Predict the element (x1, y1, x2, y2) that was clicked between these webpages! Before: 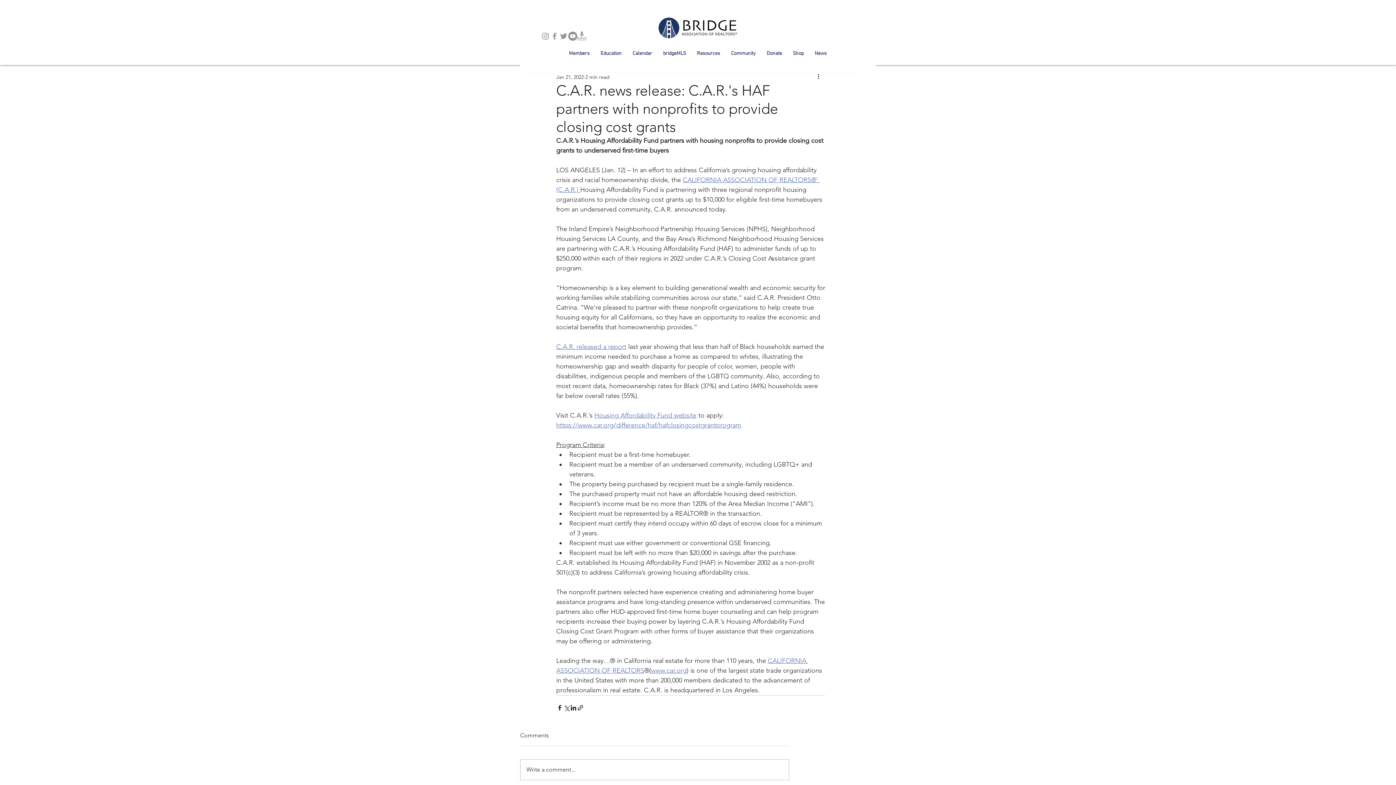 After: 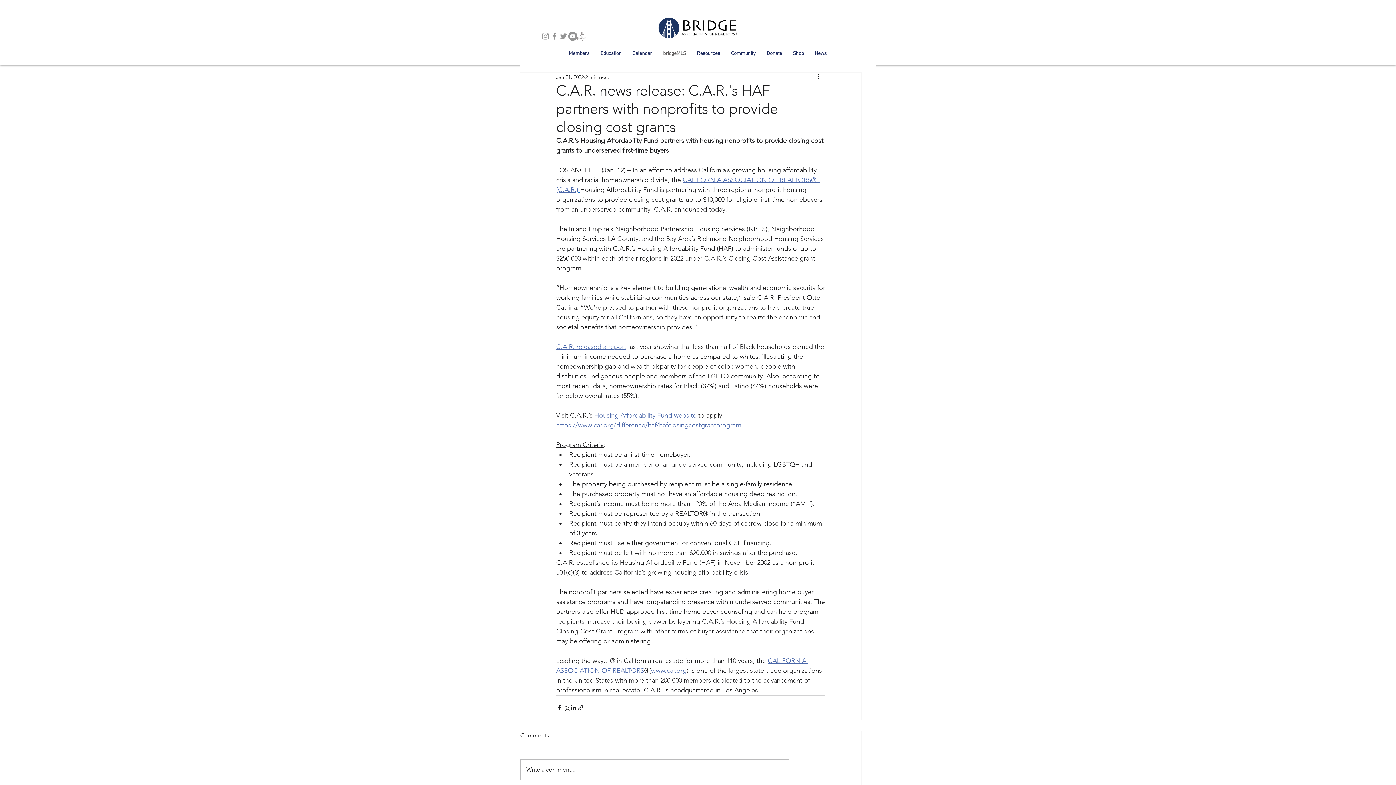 Action: label: bridgeMLS bbox: (657, 50, 691, 56)